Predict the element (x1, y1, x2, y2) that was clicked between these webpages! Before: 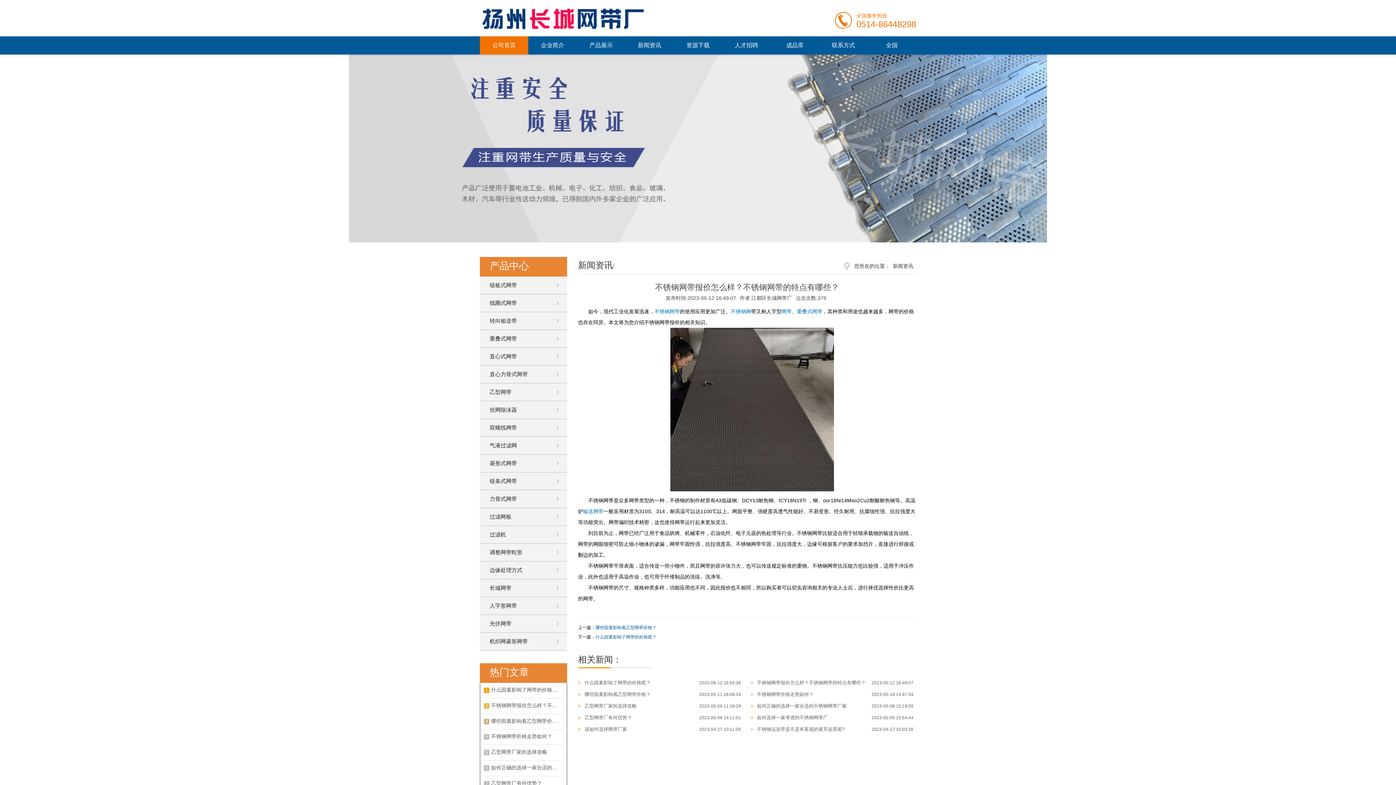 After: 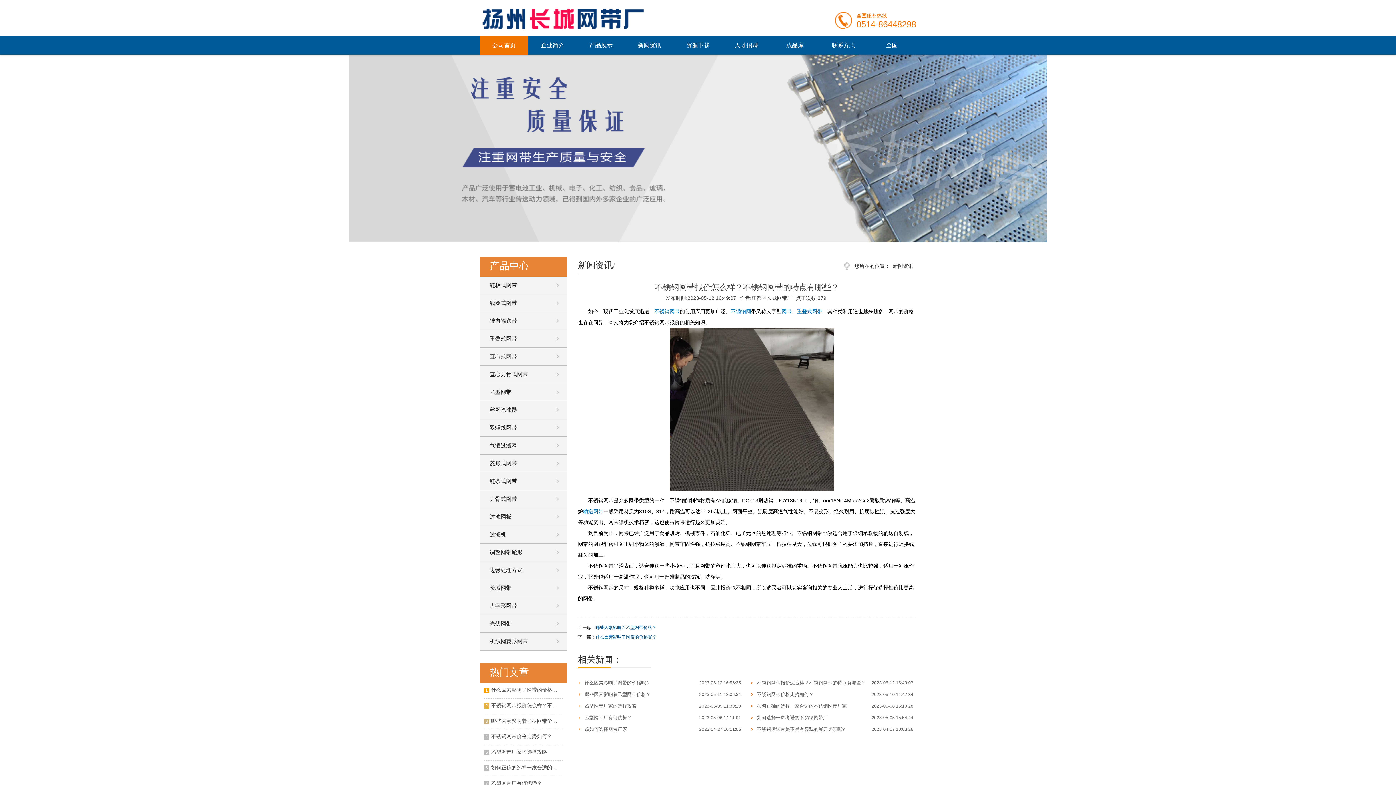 Action: label: 网带 bbox: (781, 308, 792, 314)